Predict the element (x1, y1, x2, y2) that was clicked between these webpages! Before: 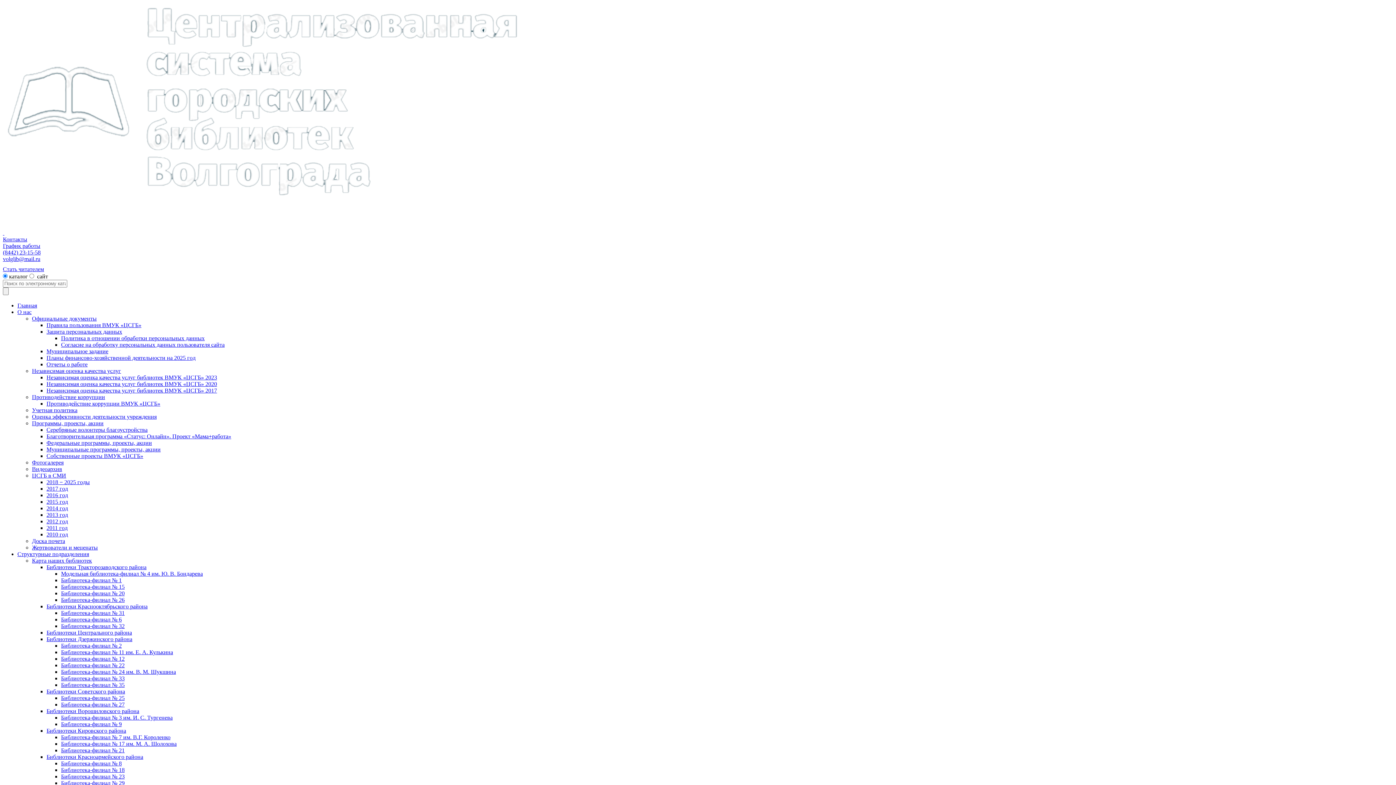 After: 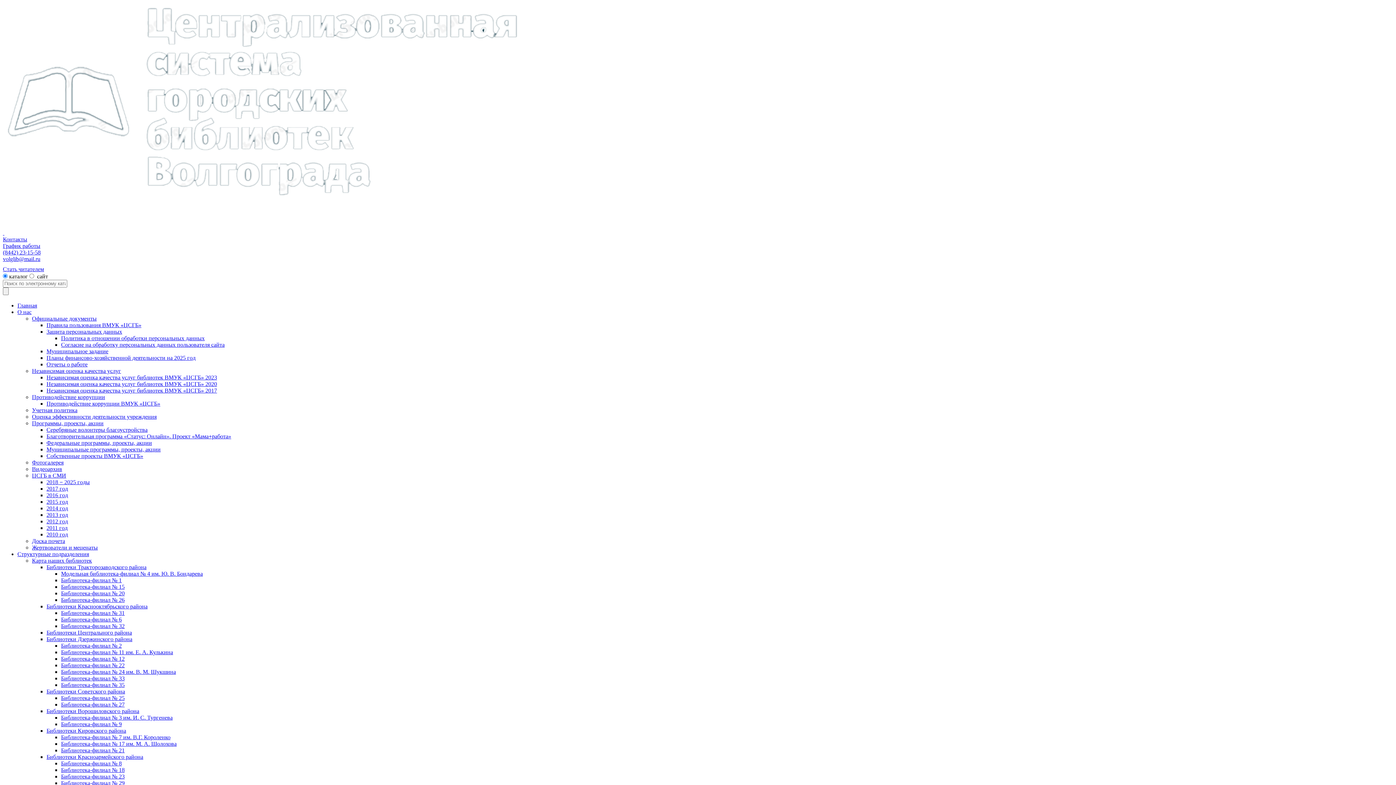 Action: bbox: (2, 249, 40, 255) label: (8442) 23-15-58